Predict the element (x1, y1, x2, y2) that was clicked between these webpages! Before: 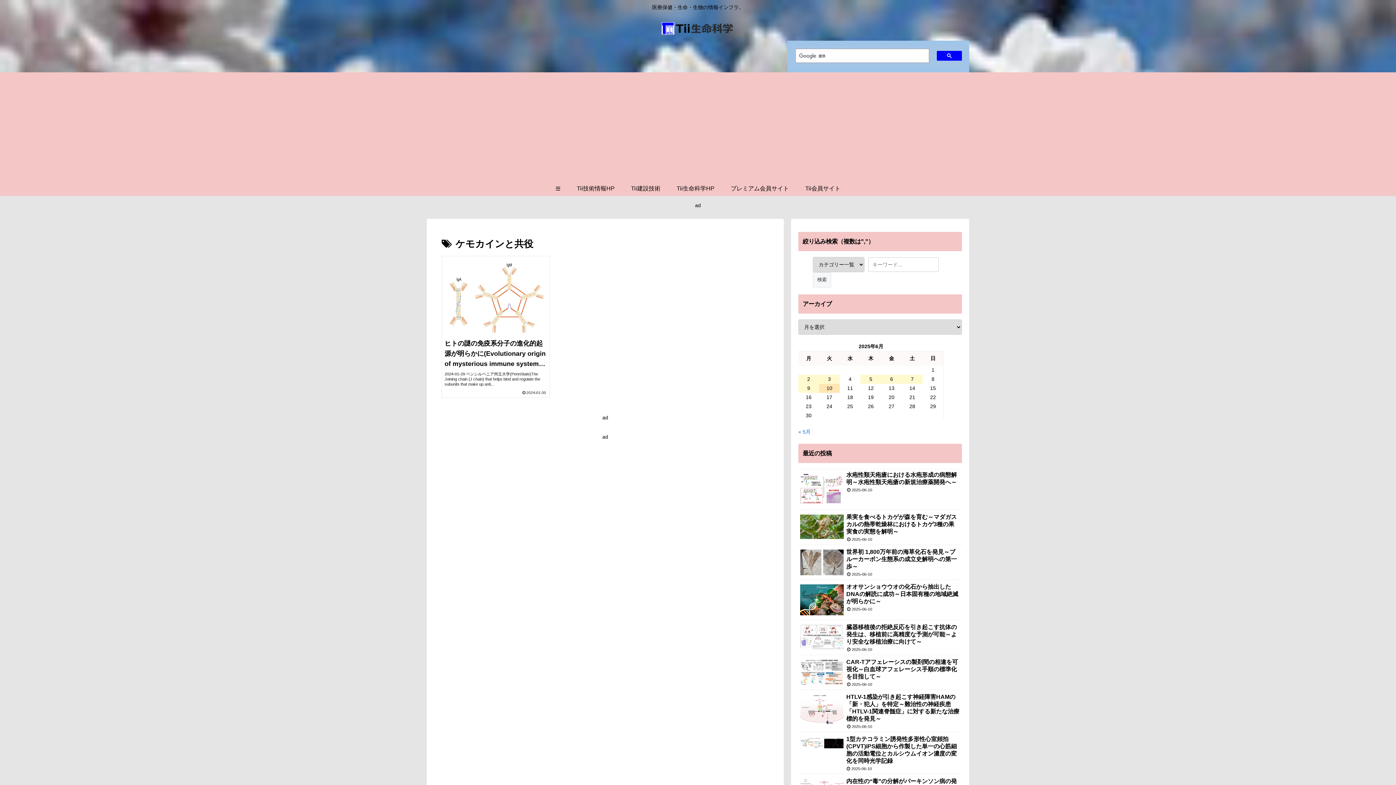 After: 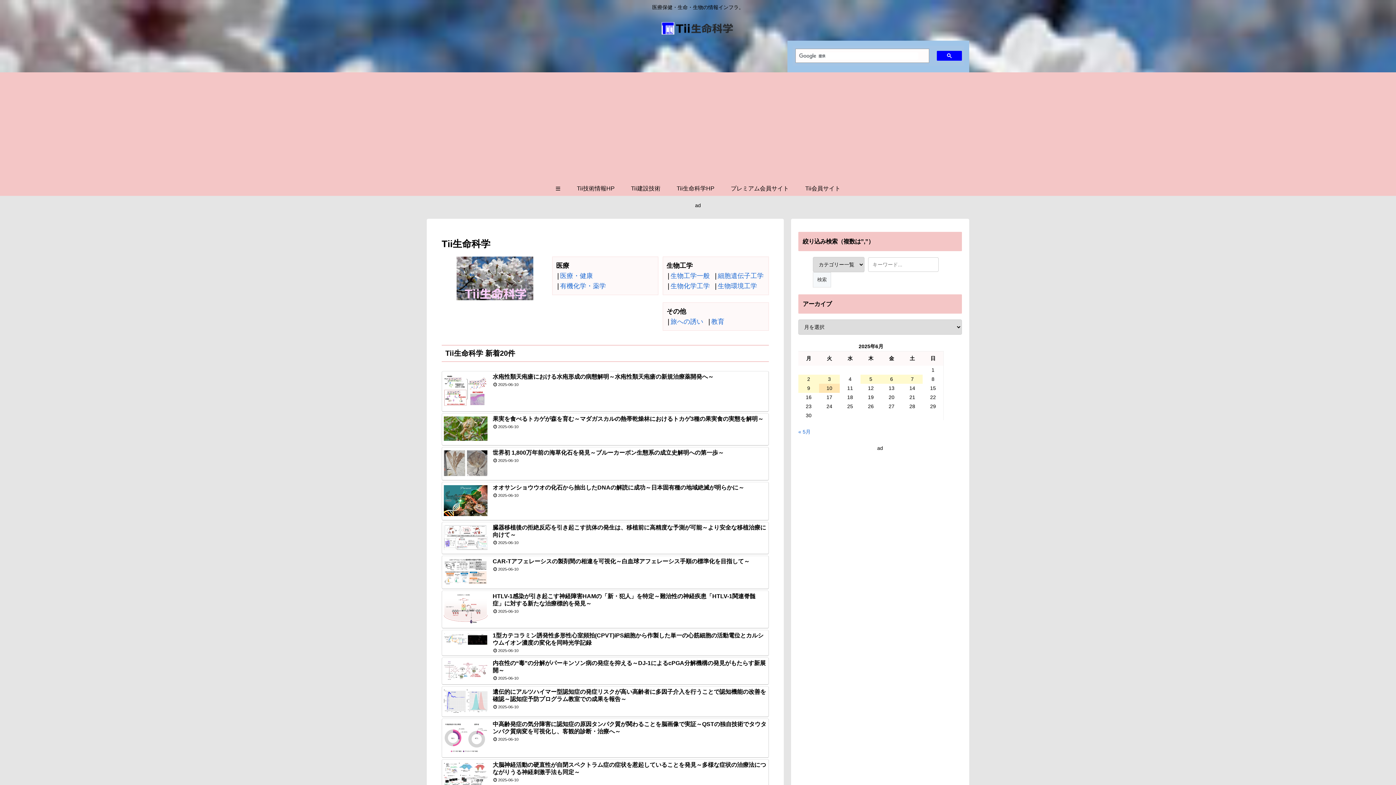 Action: bbox: (668, 181, 722, 195) label: Tii生命科学HP